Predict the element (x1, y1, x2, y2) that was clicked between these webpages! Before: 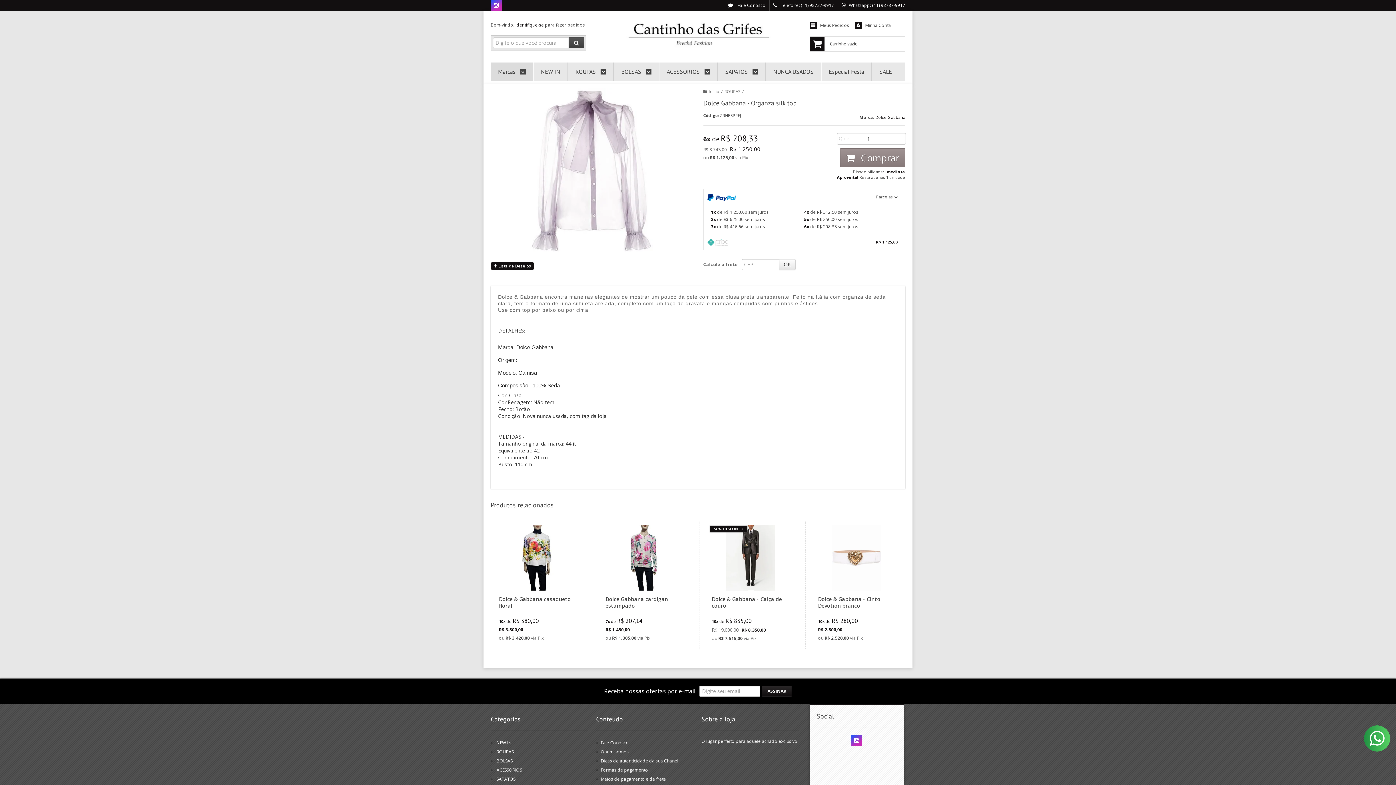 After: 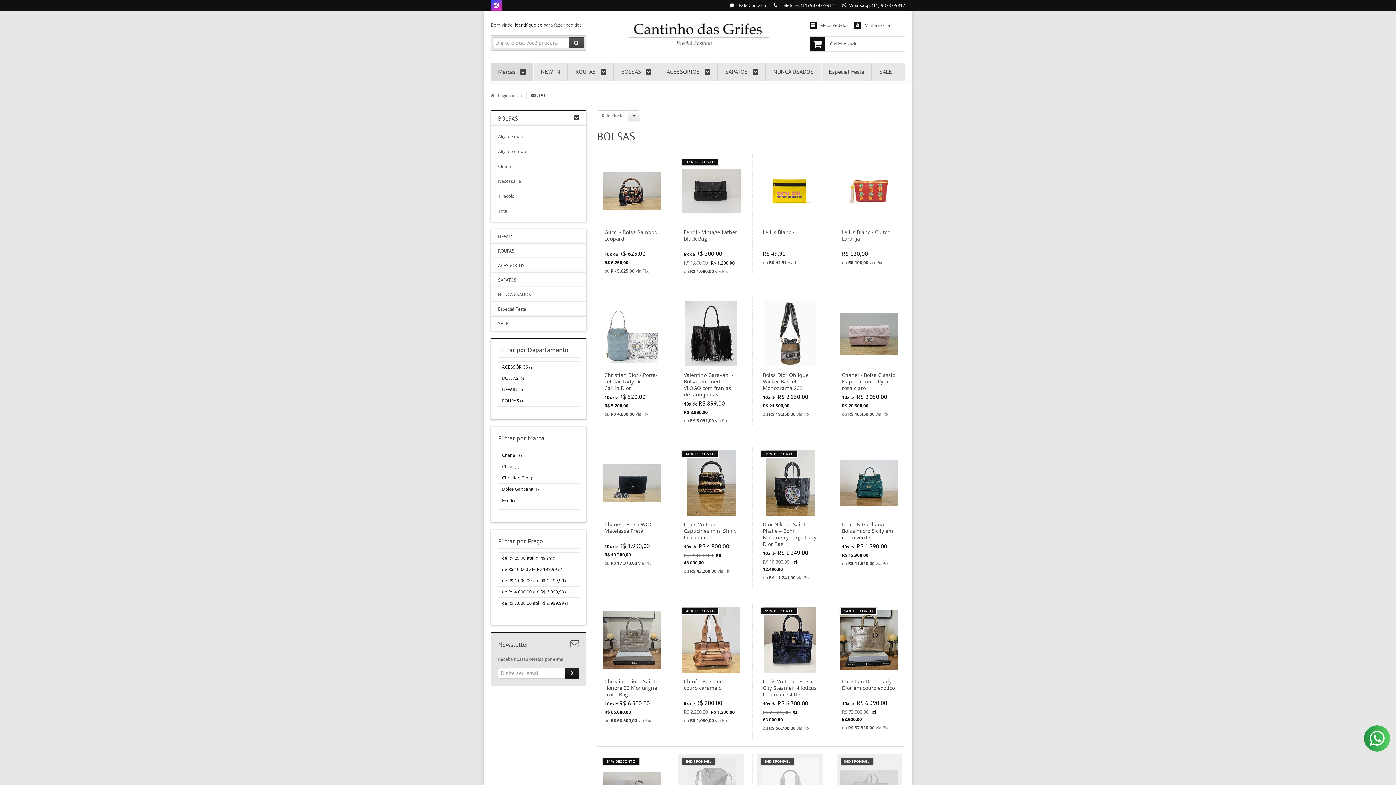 Action: label: BOLSAS bbox: (496, 758, 512, 764)